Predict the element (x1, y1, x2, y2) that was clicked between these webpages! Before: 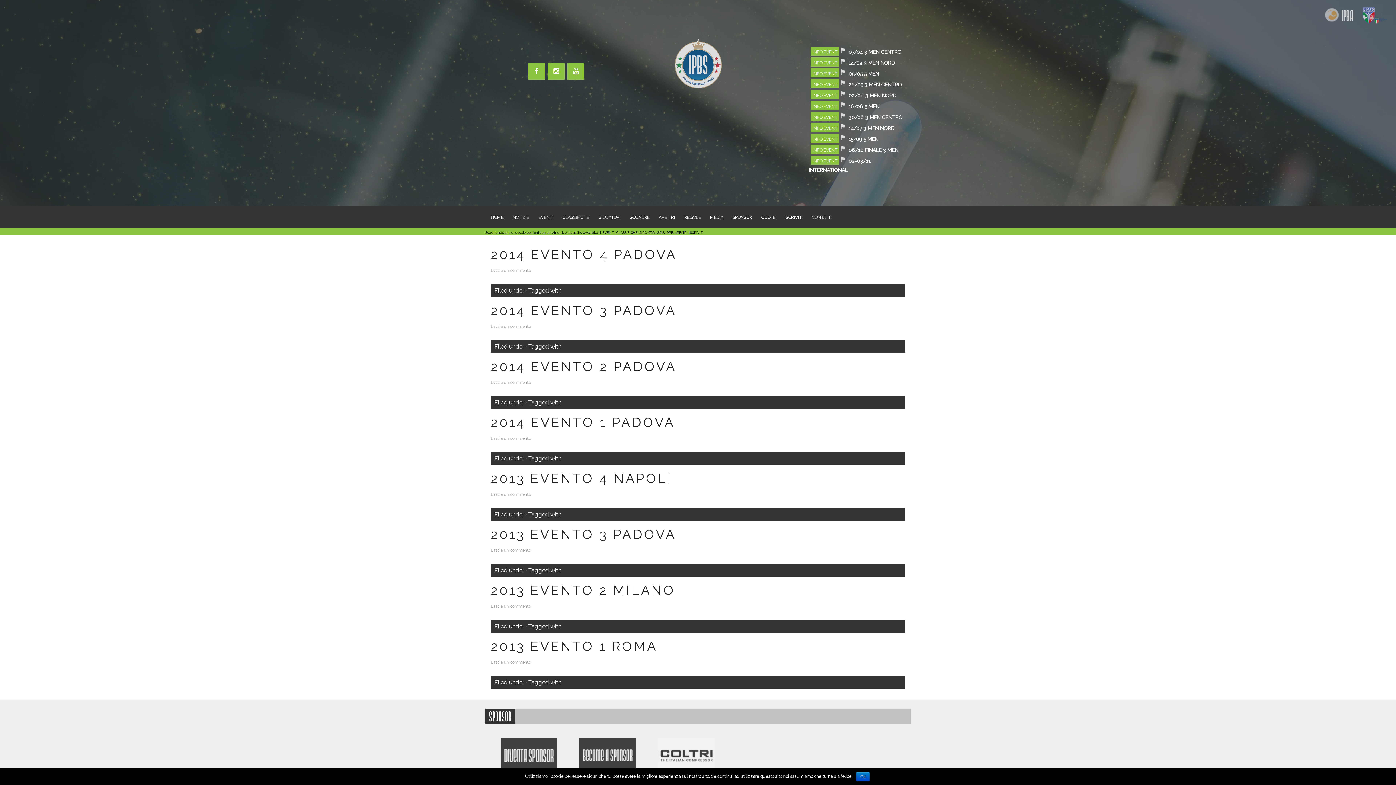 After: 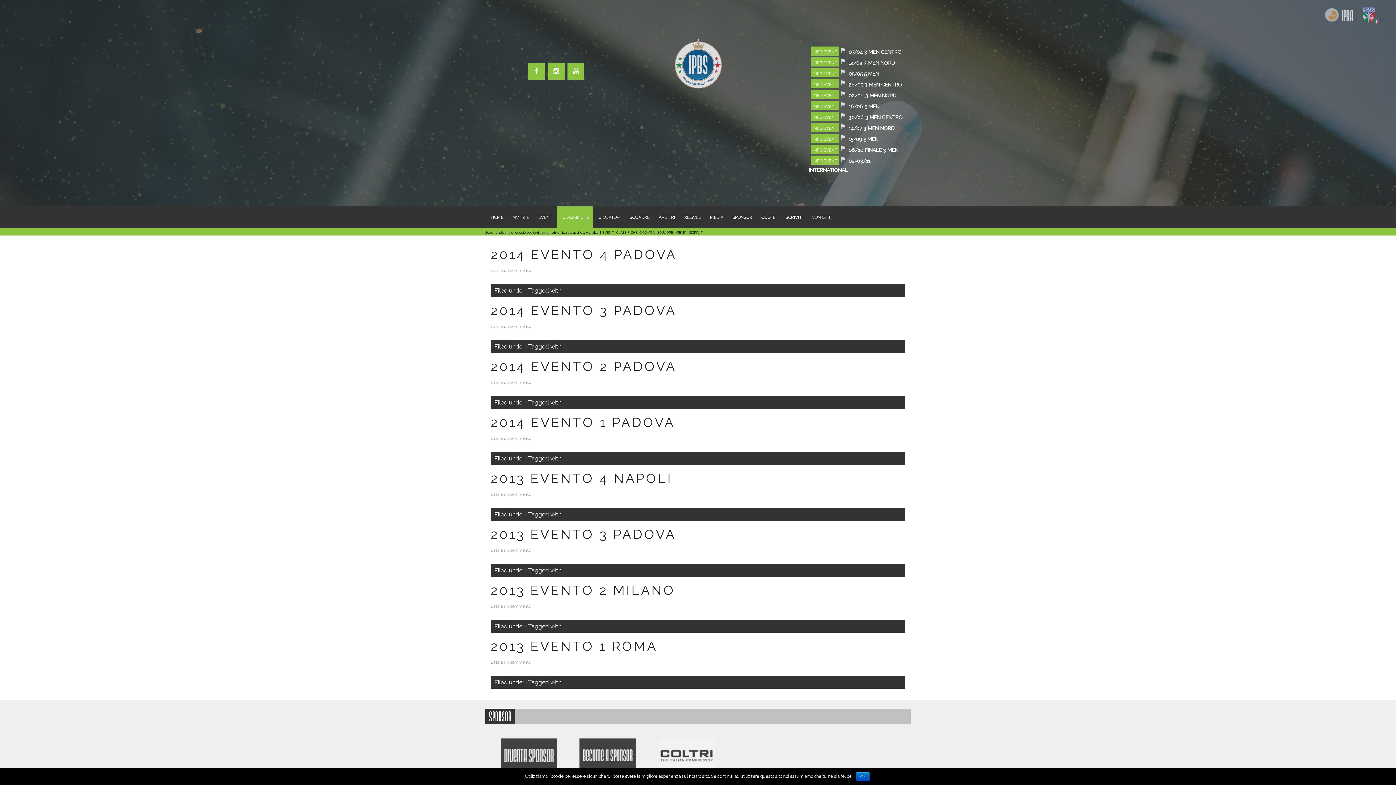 Action: label: CLASSIFICHE bbox: (557, 206, 593, 228)